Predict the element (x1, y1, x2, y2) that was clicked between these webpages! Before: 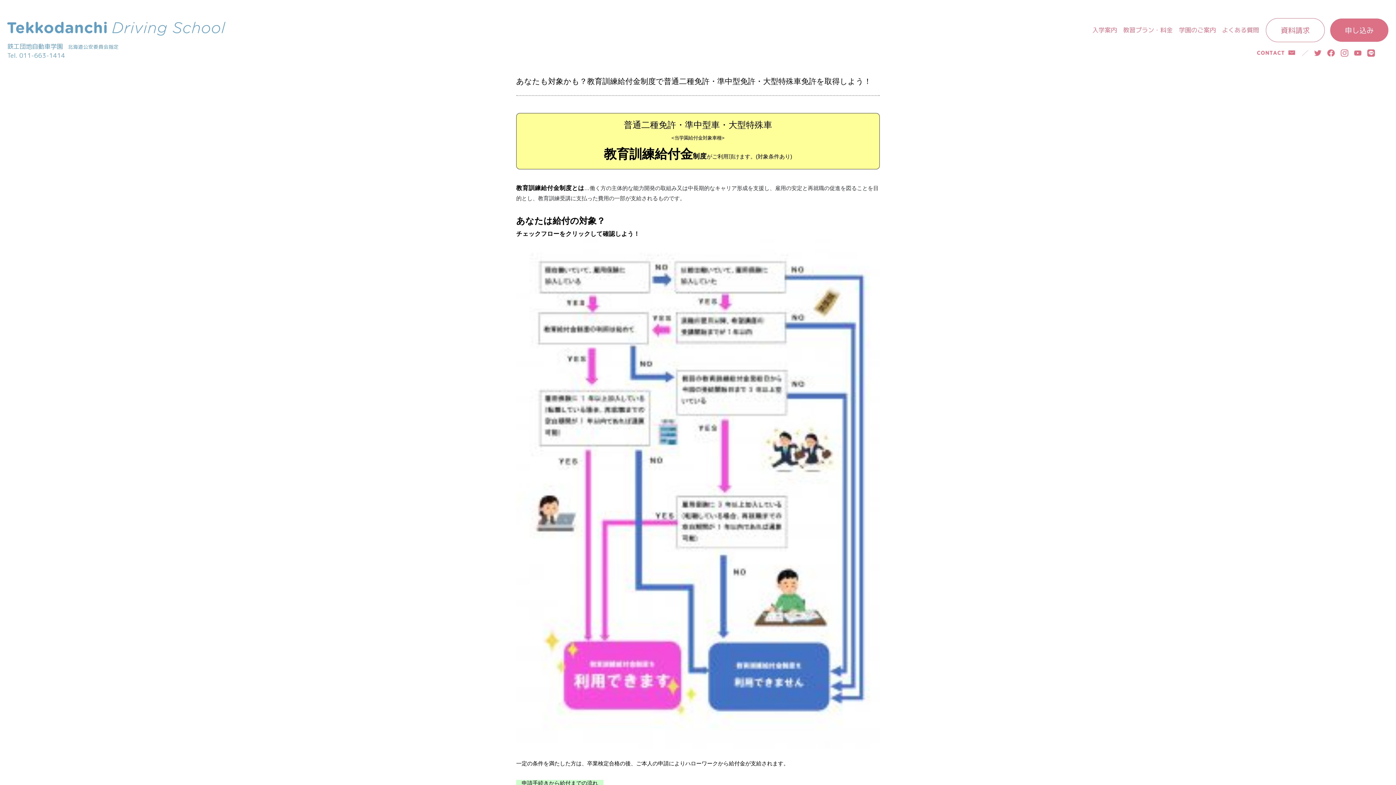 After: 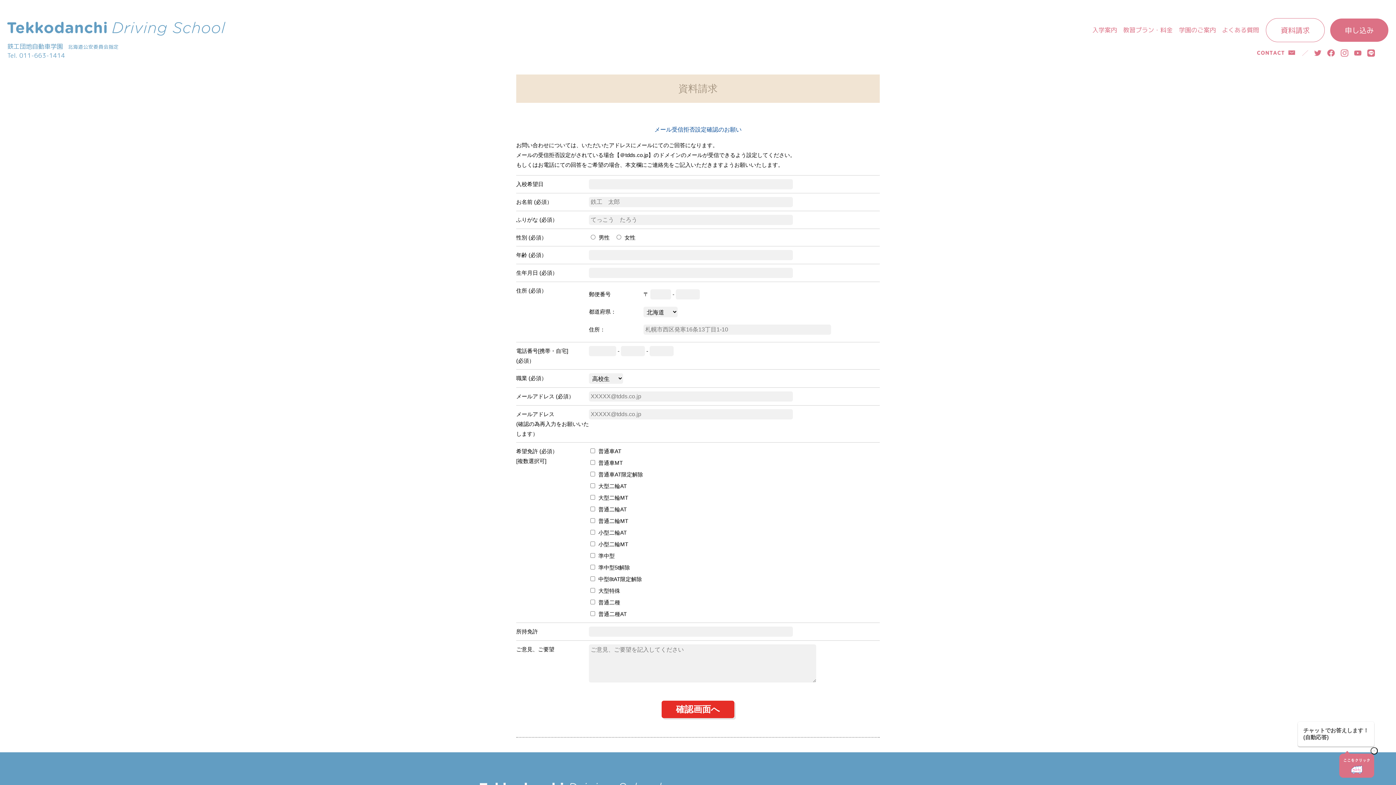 Action: label: 資料請求 bbox: (1266, 18, 1325, 42)